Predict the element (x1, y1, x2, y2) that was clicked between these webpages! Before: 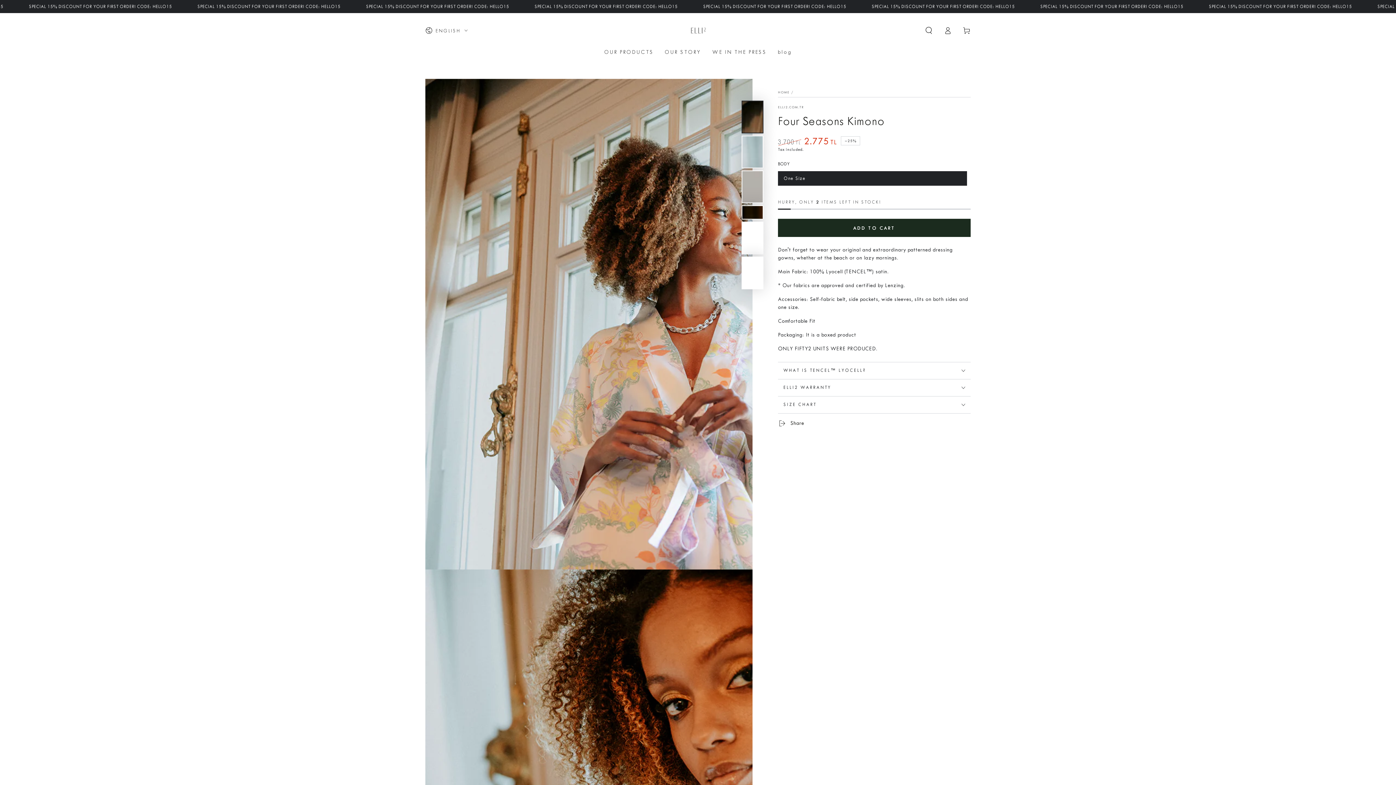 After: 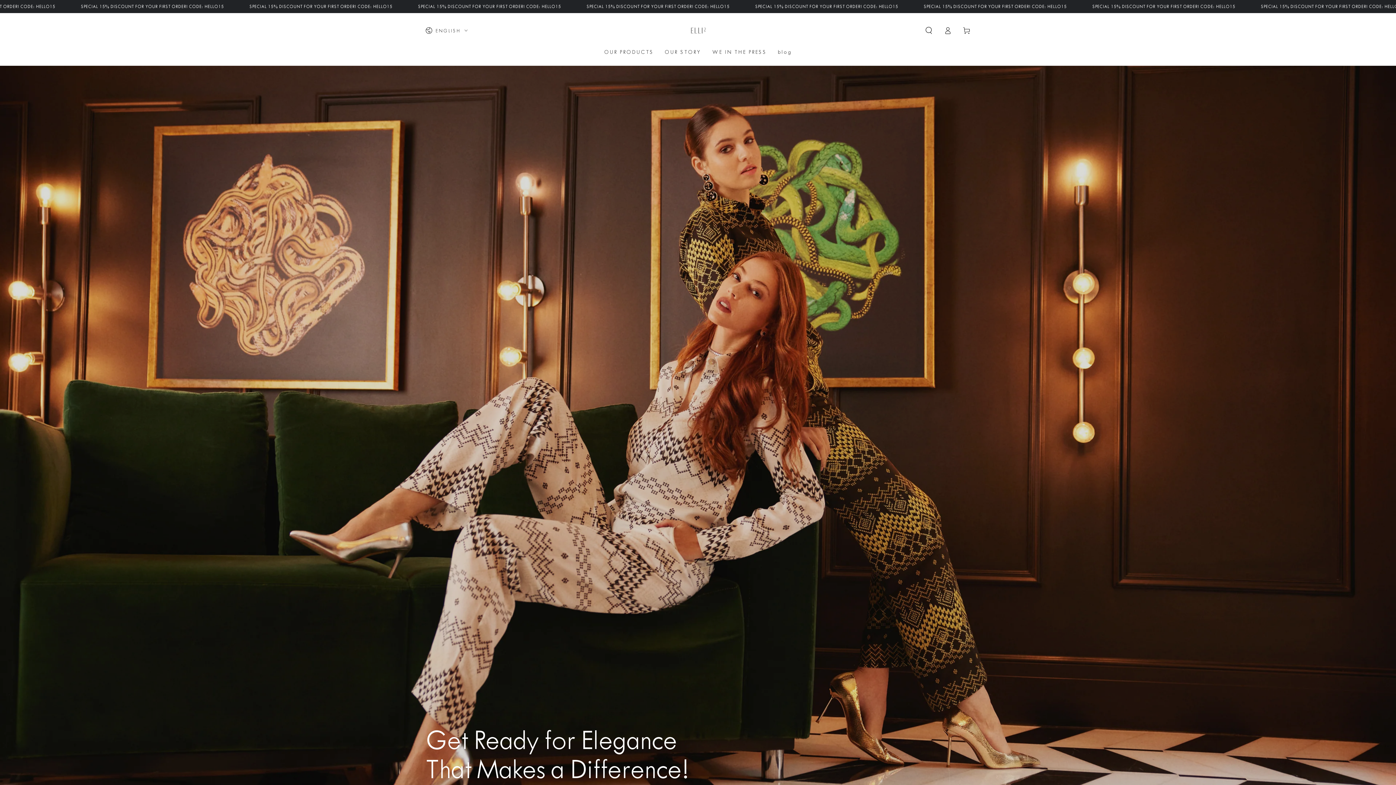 Action: bbox: (687, 26, 709, 34)